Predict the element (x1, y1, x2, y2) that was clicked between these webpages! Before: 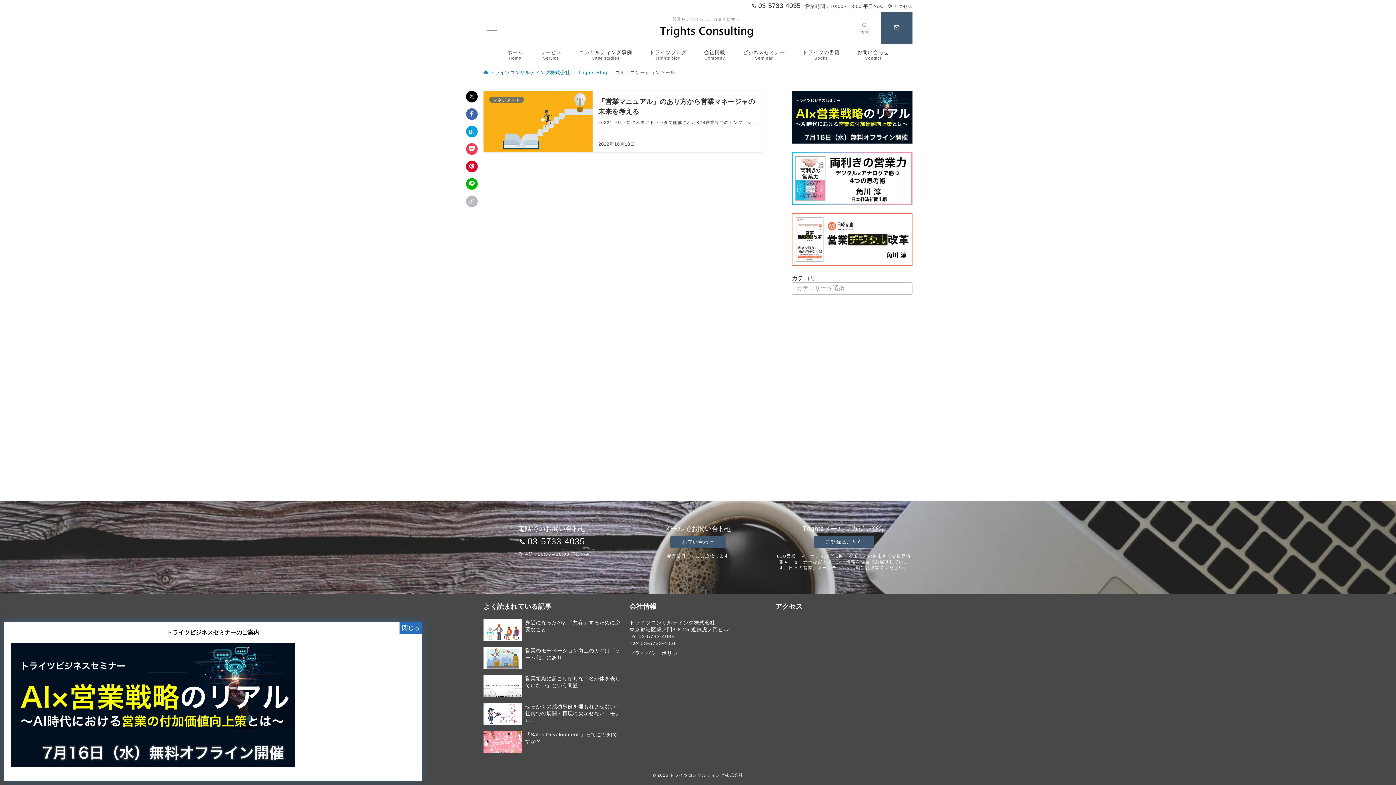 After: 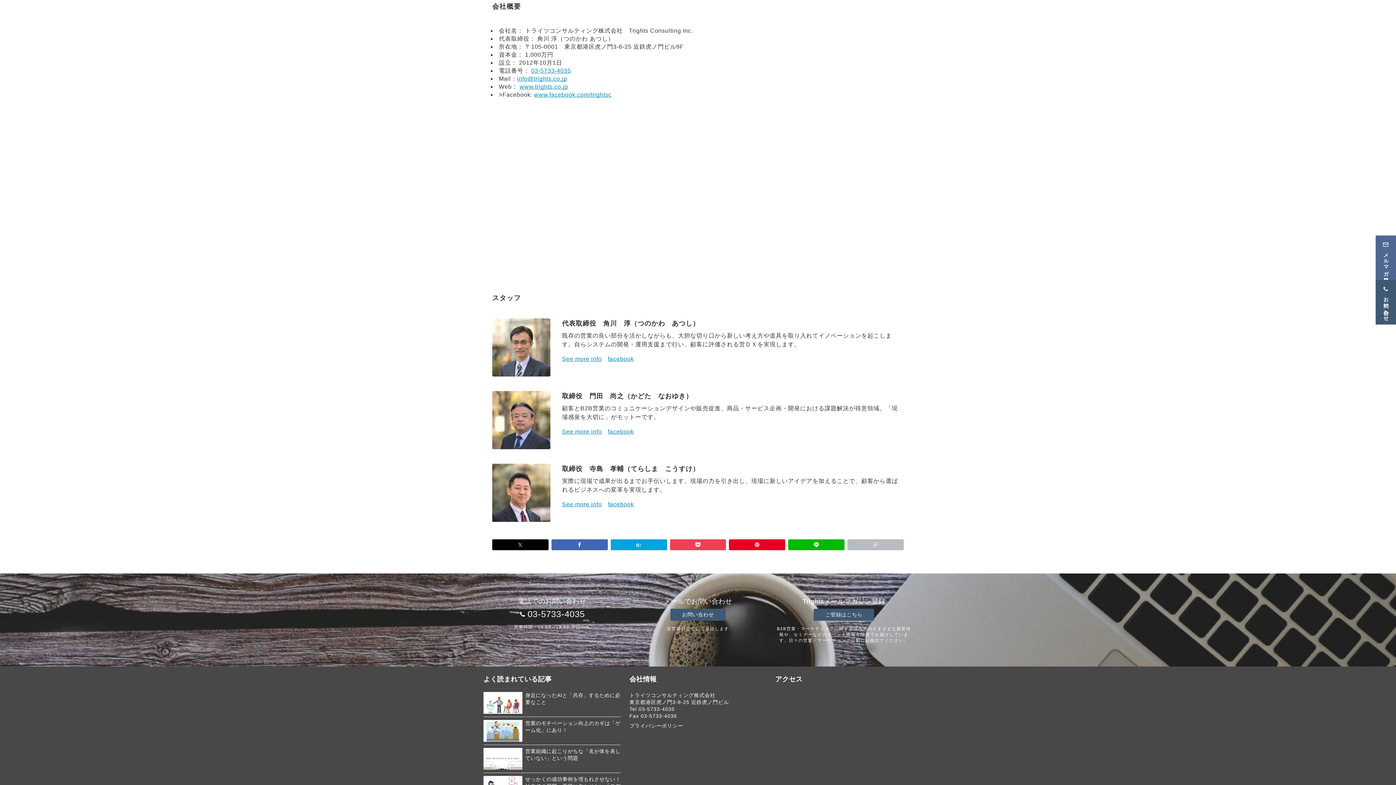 Action: bbox: (888, 3, 912, 9) label: アクセス